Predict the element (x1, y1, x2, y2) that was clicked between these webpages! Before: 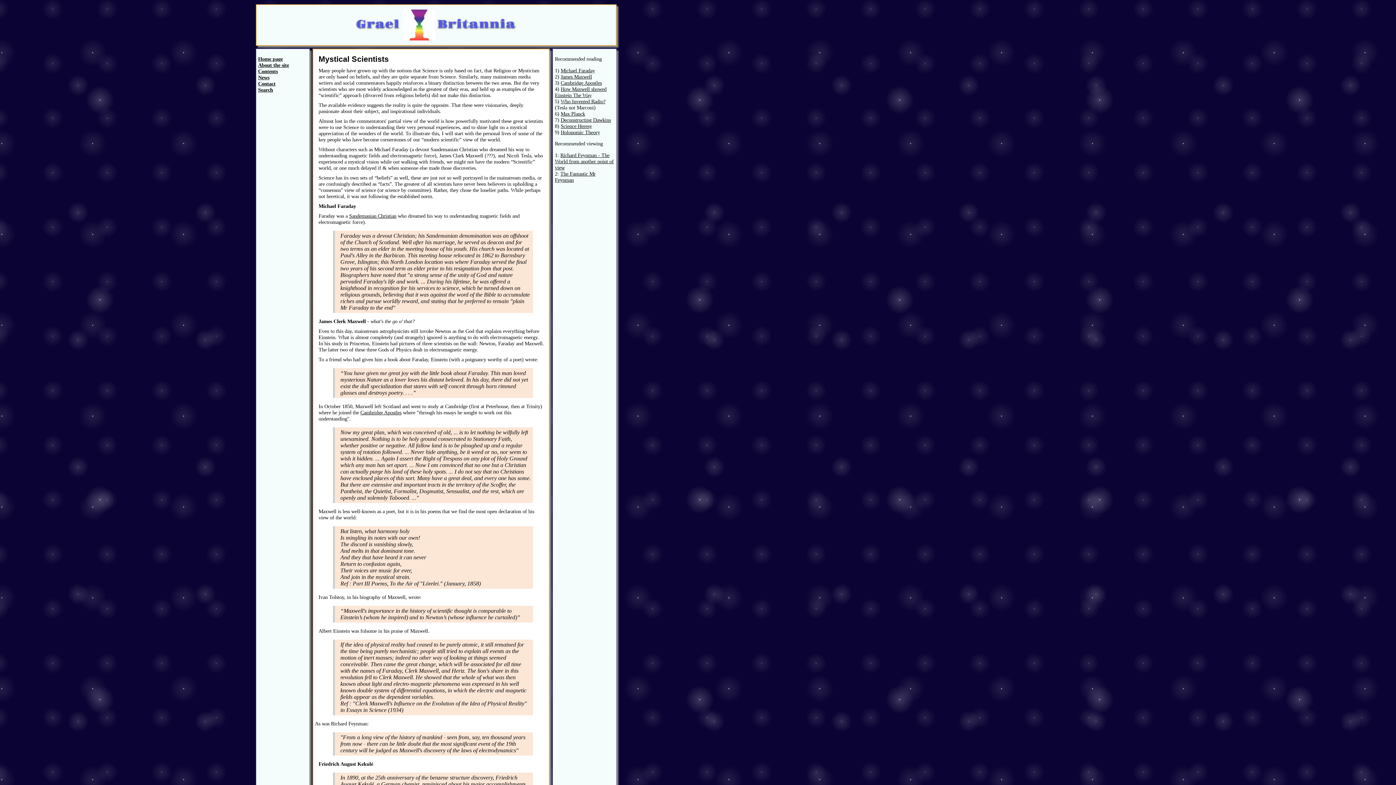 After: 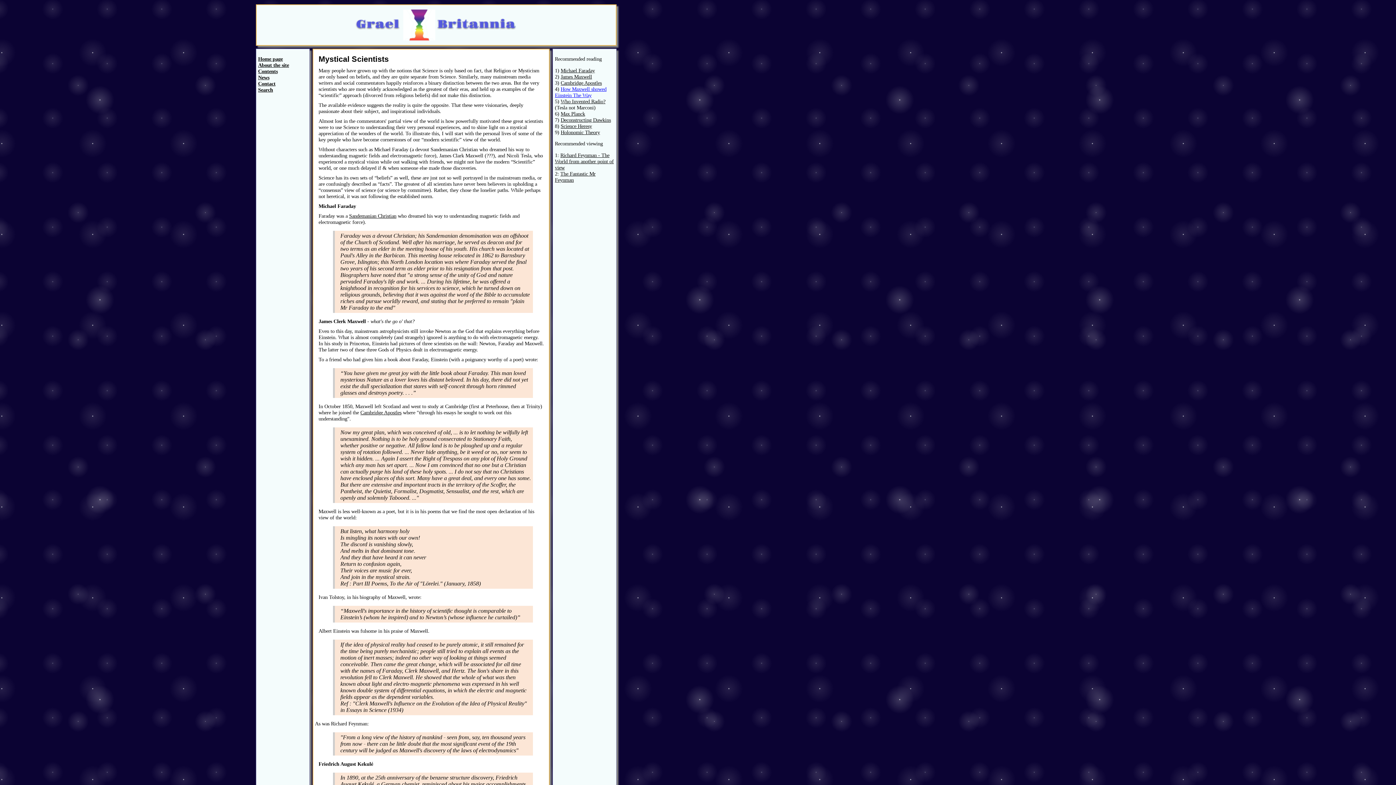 Action: bbox: (555, 86, 606, 98) label: How Maxwell showed Einstein The Way